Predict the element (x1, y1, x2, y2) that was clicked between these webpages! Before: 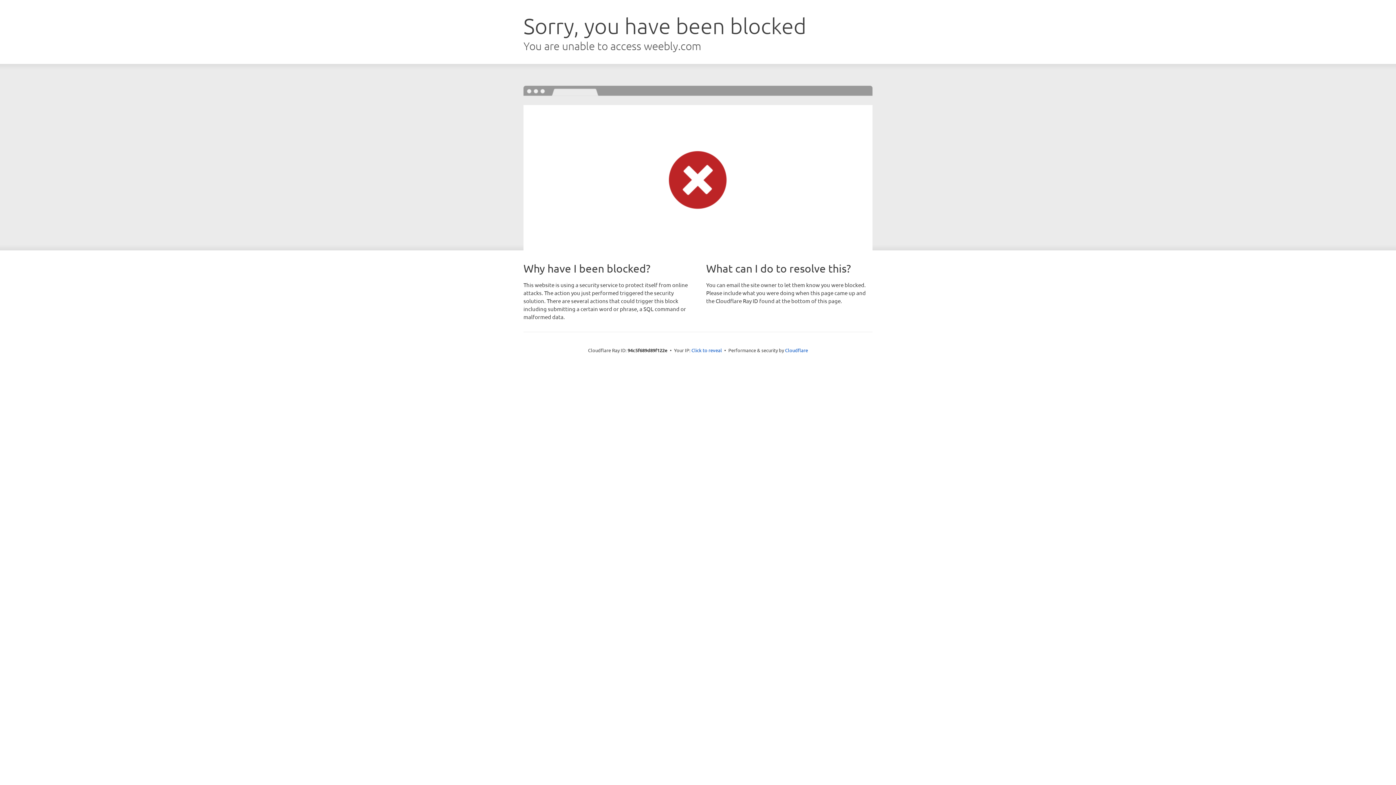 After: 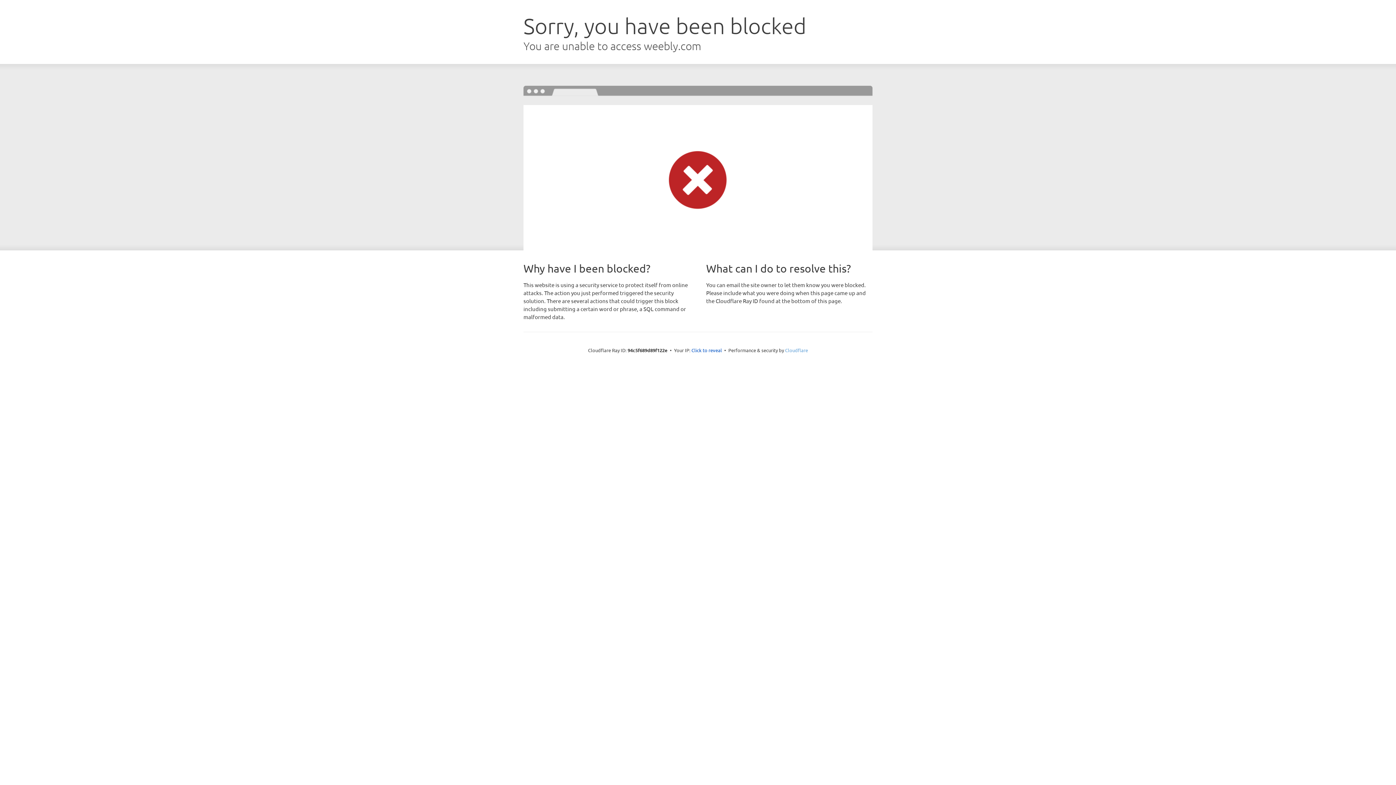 Action: bbox: (785, 347, 808, 353) label: Cloudflare